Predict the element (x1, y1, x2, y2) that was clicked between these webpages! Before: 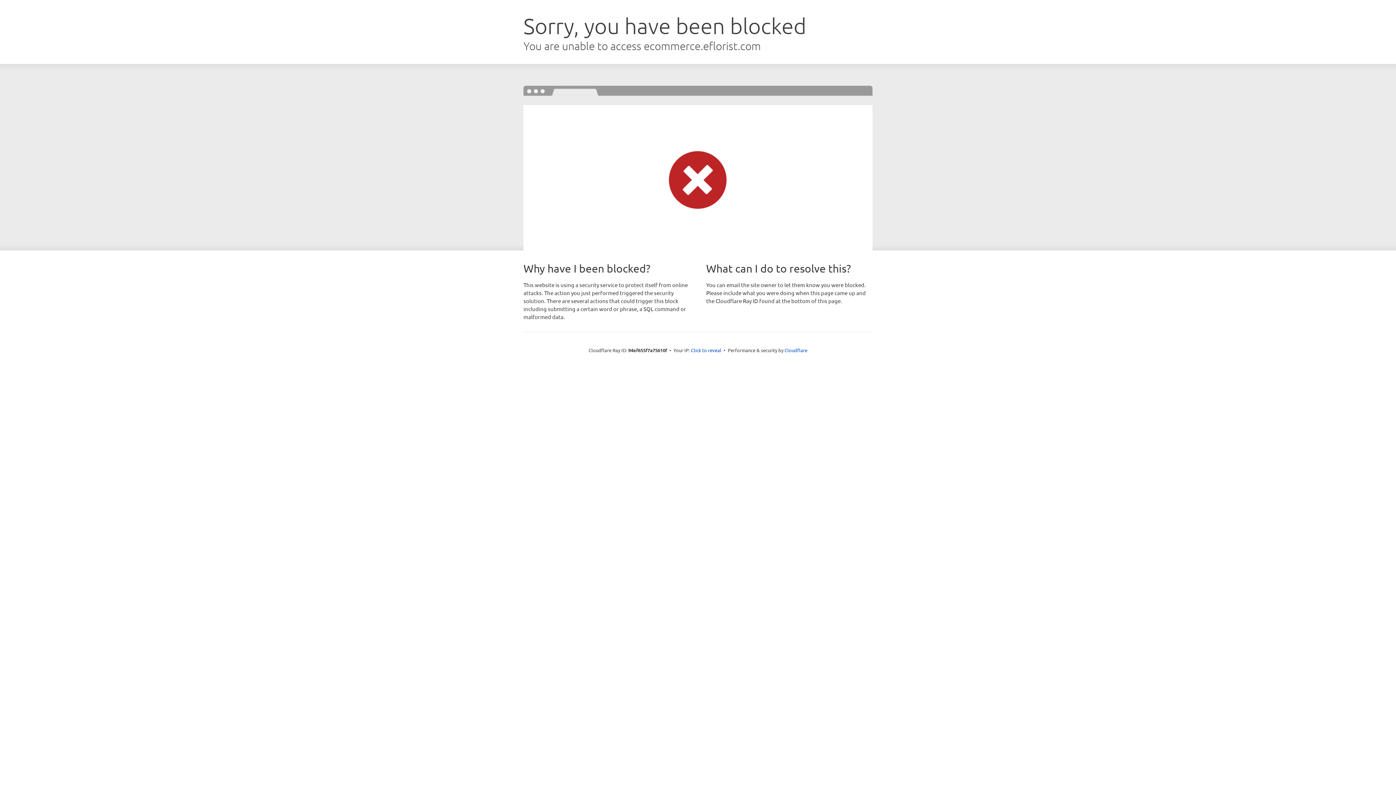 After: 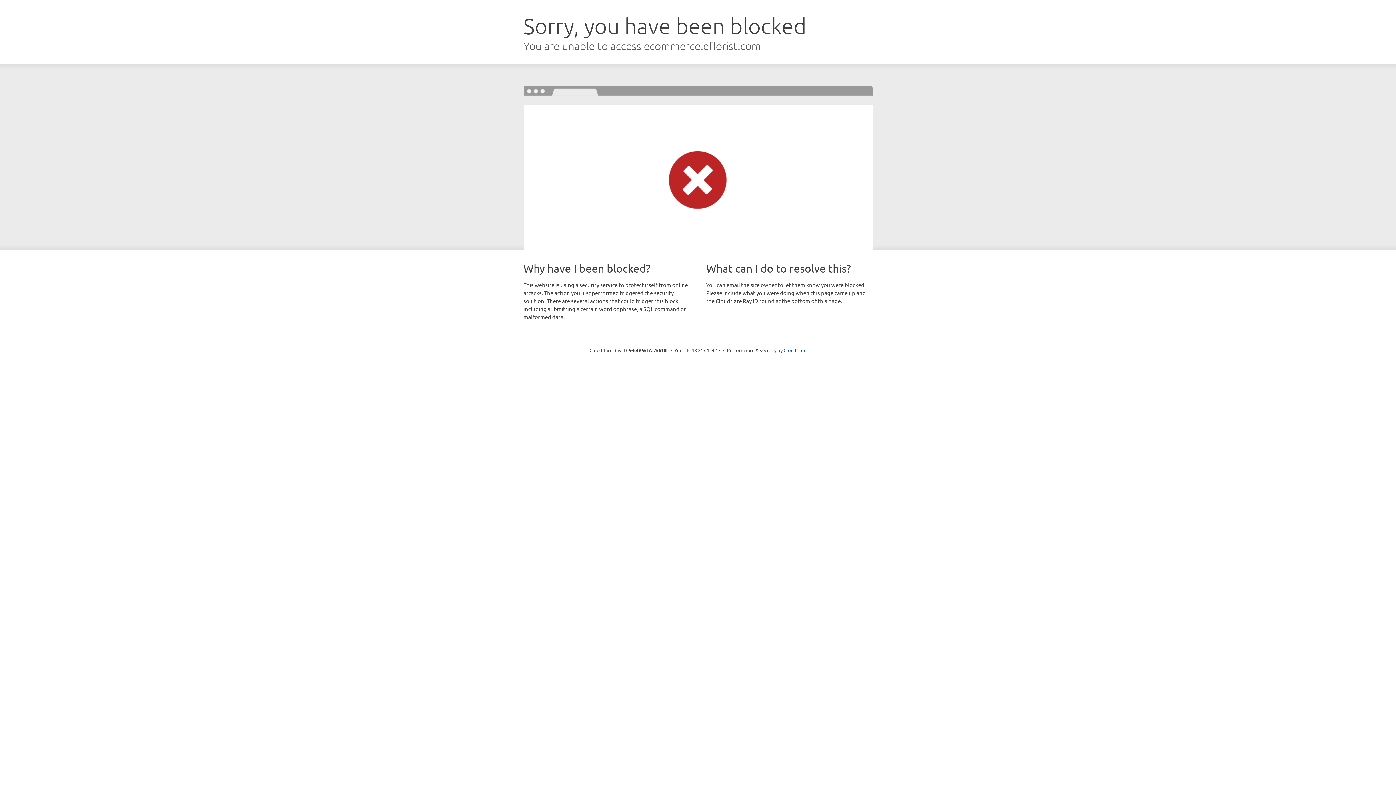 Action: label: Click to reveal bbox: (691, 346, 721, 353)